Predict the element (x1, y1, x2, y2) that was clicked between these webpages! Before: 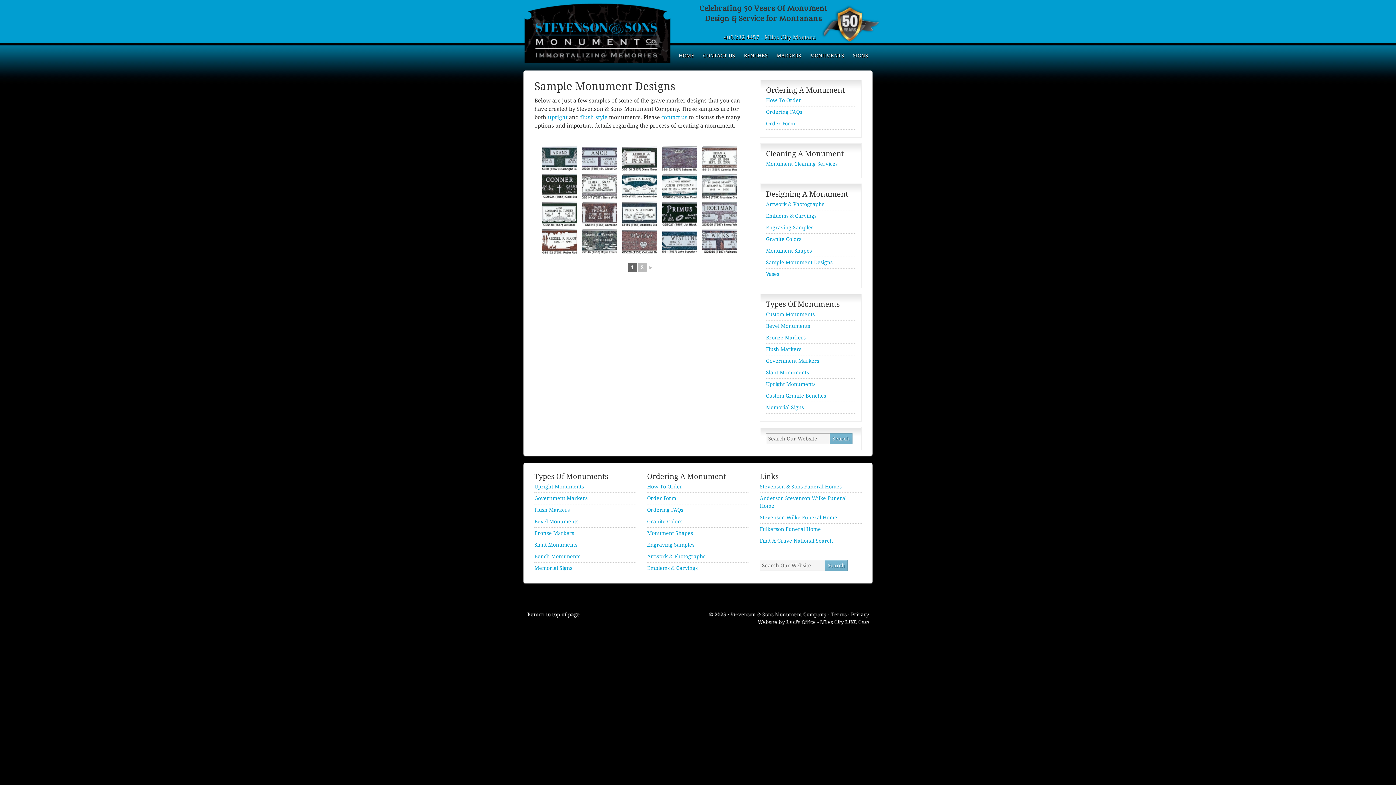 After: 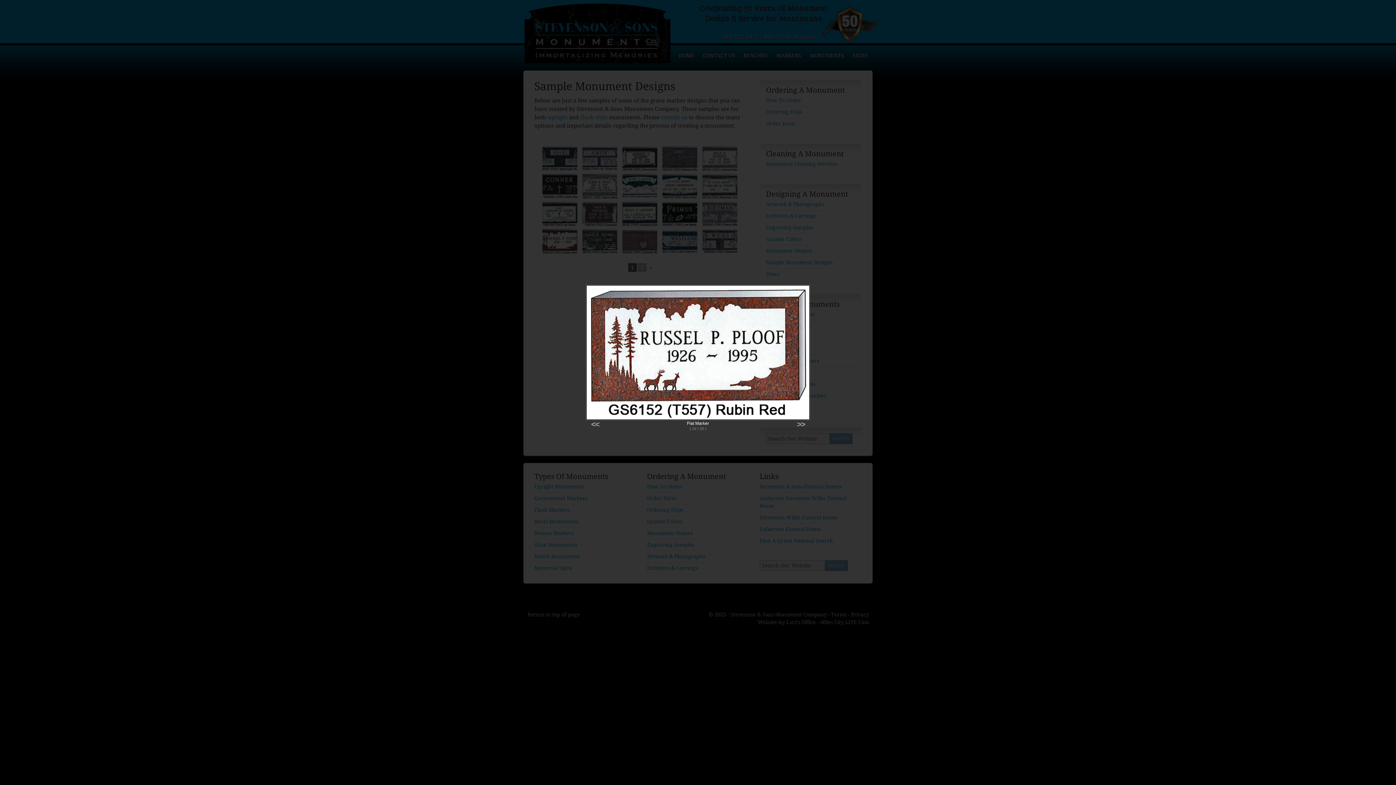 Action: bbox: (542, 228, 577, 254)